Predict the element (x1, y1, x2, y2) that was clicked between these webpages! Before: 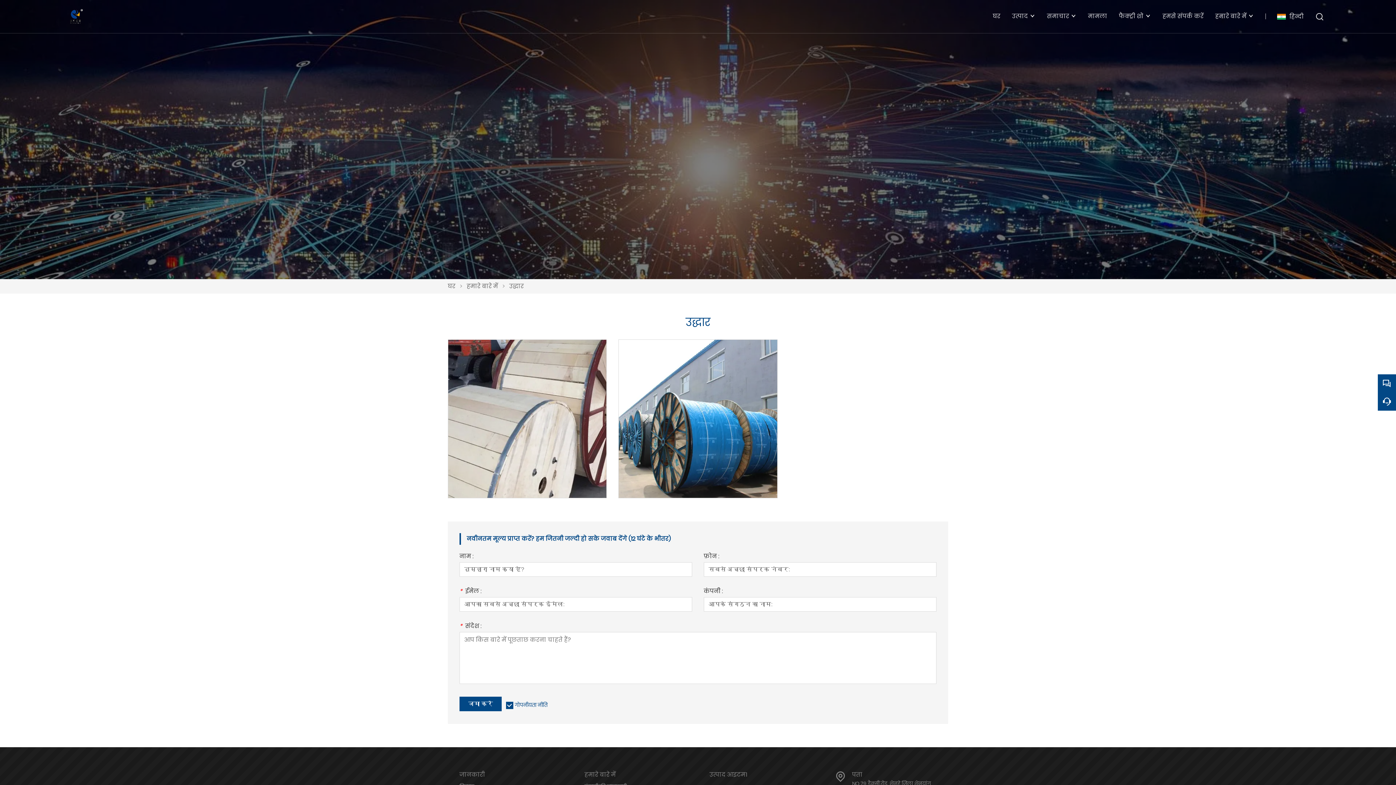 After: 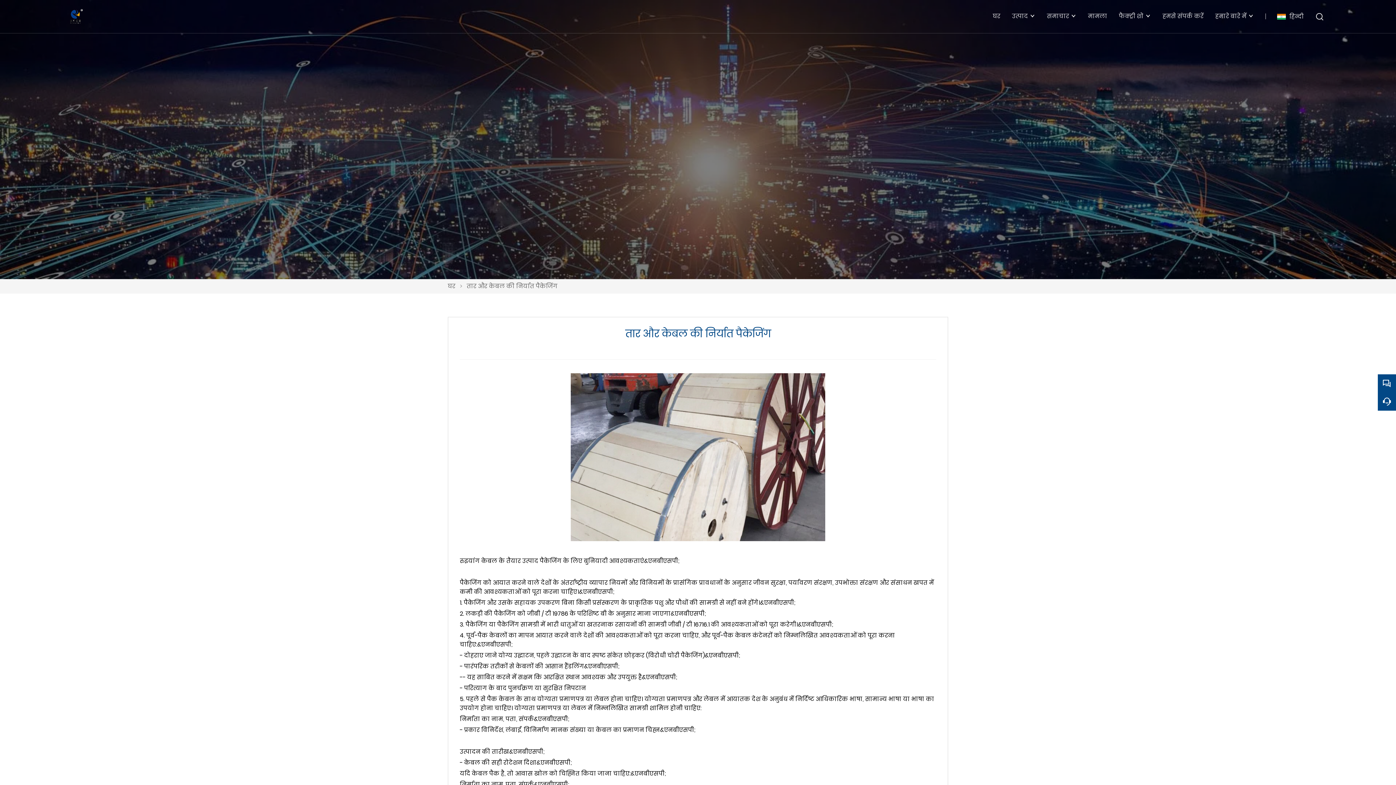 Action: bbox: (504, 420, 550, 433) label: और अधिक पढ़ें